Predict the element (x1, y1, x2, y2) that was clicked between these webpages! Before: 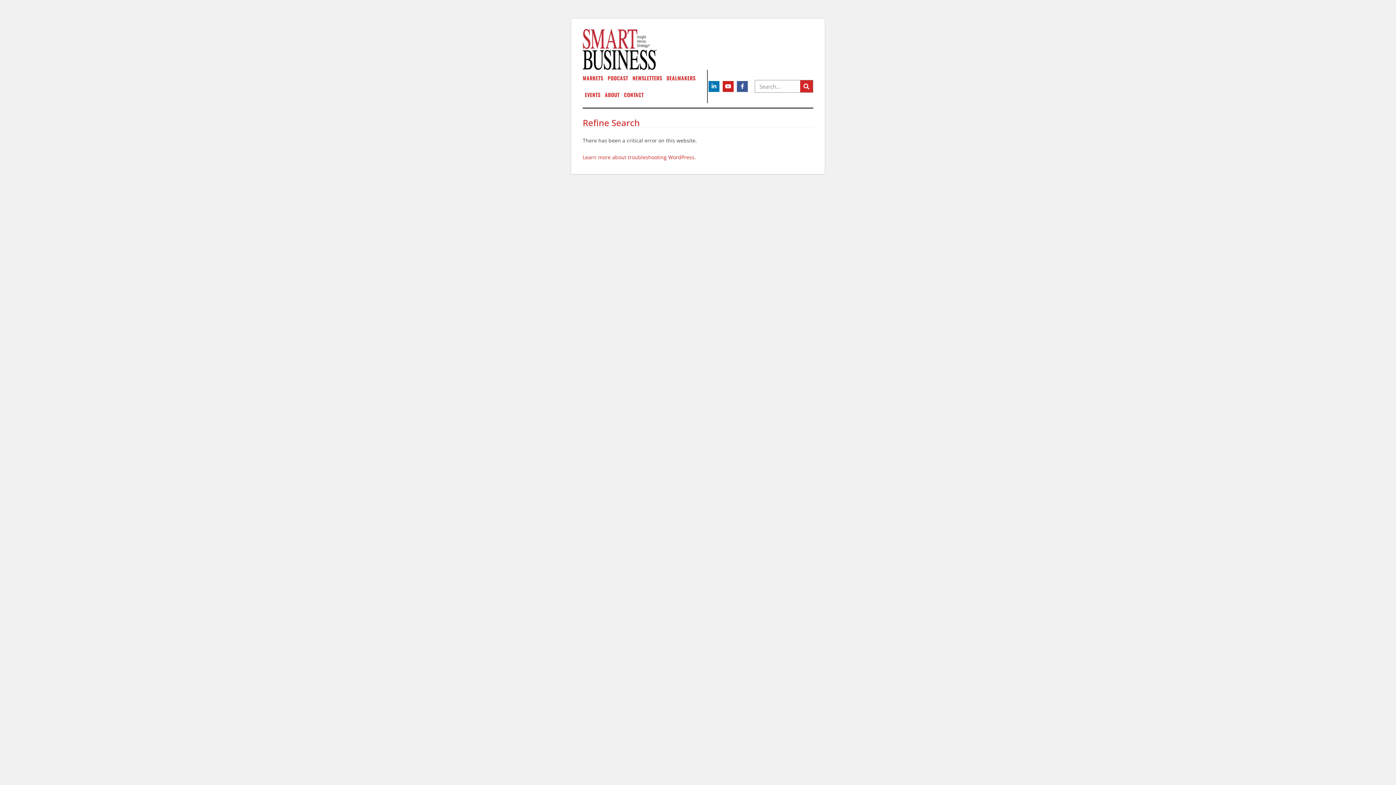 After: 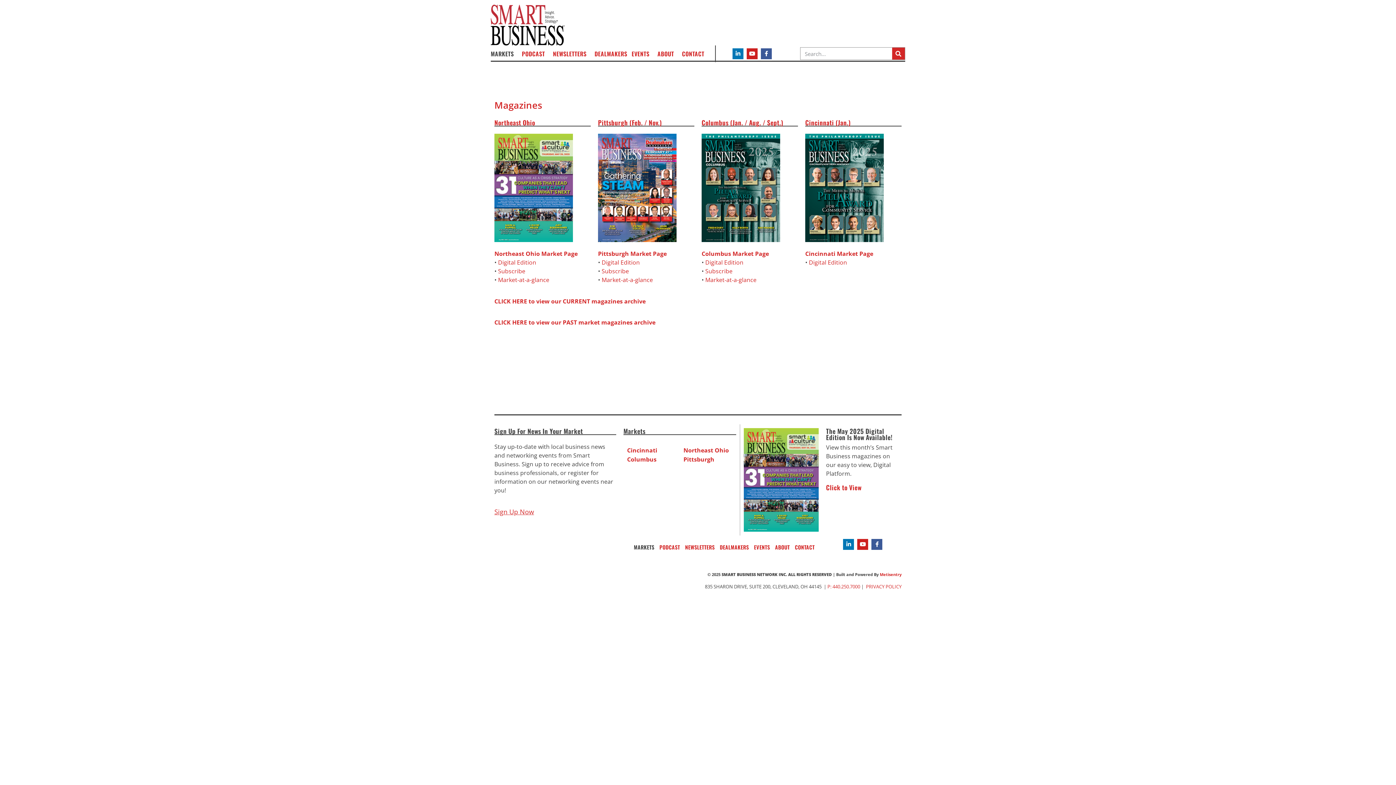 Action: label: MARKETS bbox: (582, 69, 603, 86)